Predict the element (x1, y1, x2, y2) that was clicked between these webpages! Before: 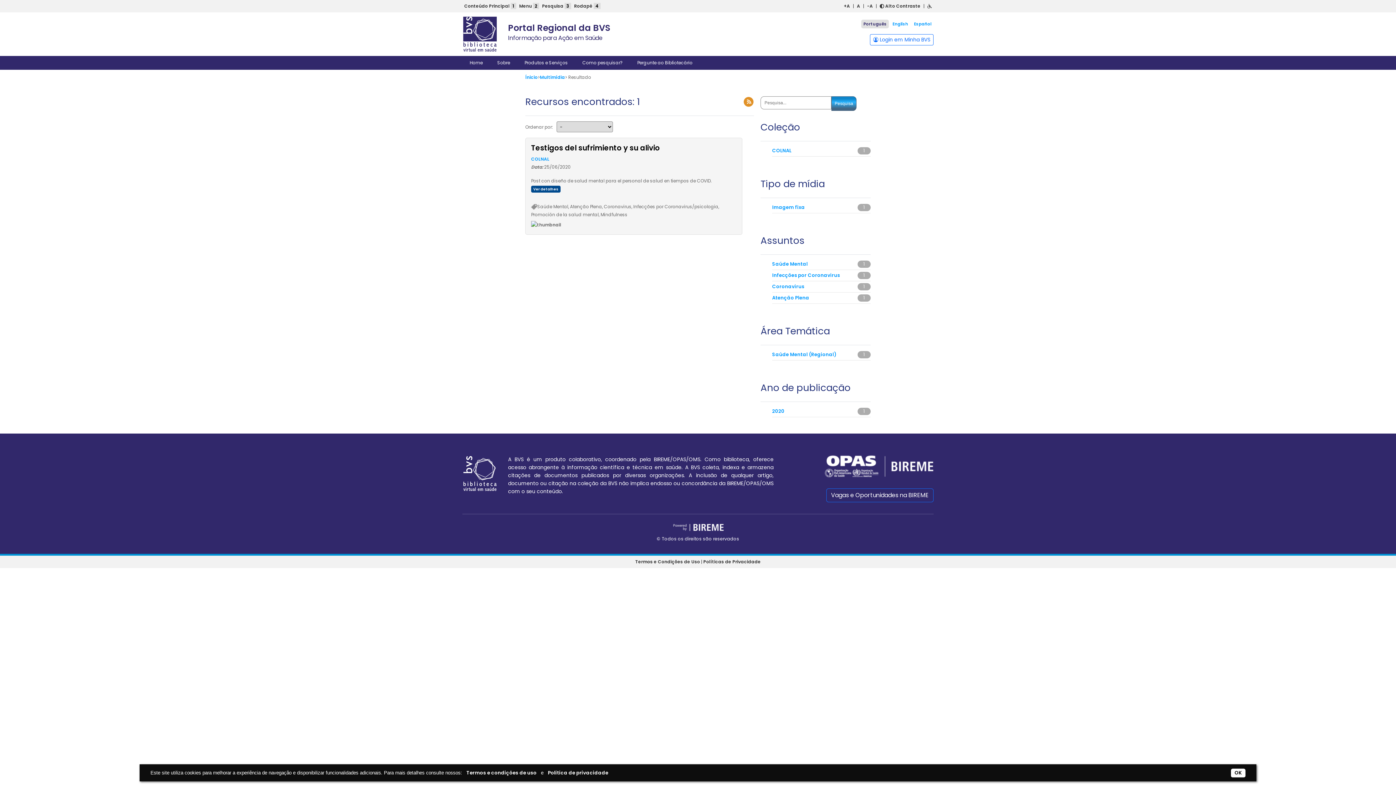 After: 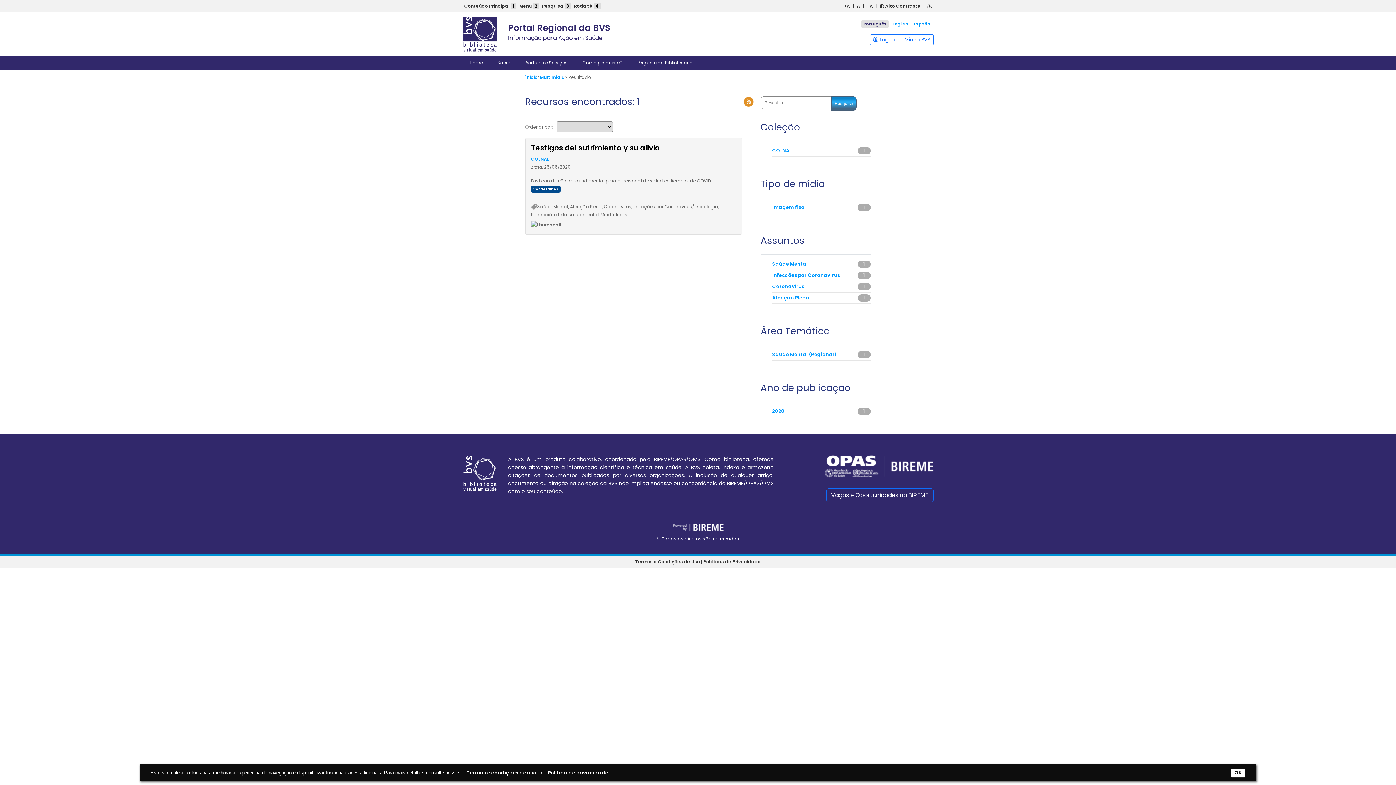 Action: bbox: (824, 462, 933, 469)